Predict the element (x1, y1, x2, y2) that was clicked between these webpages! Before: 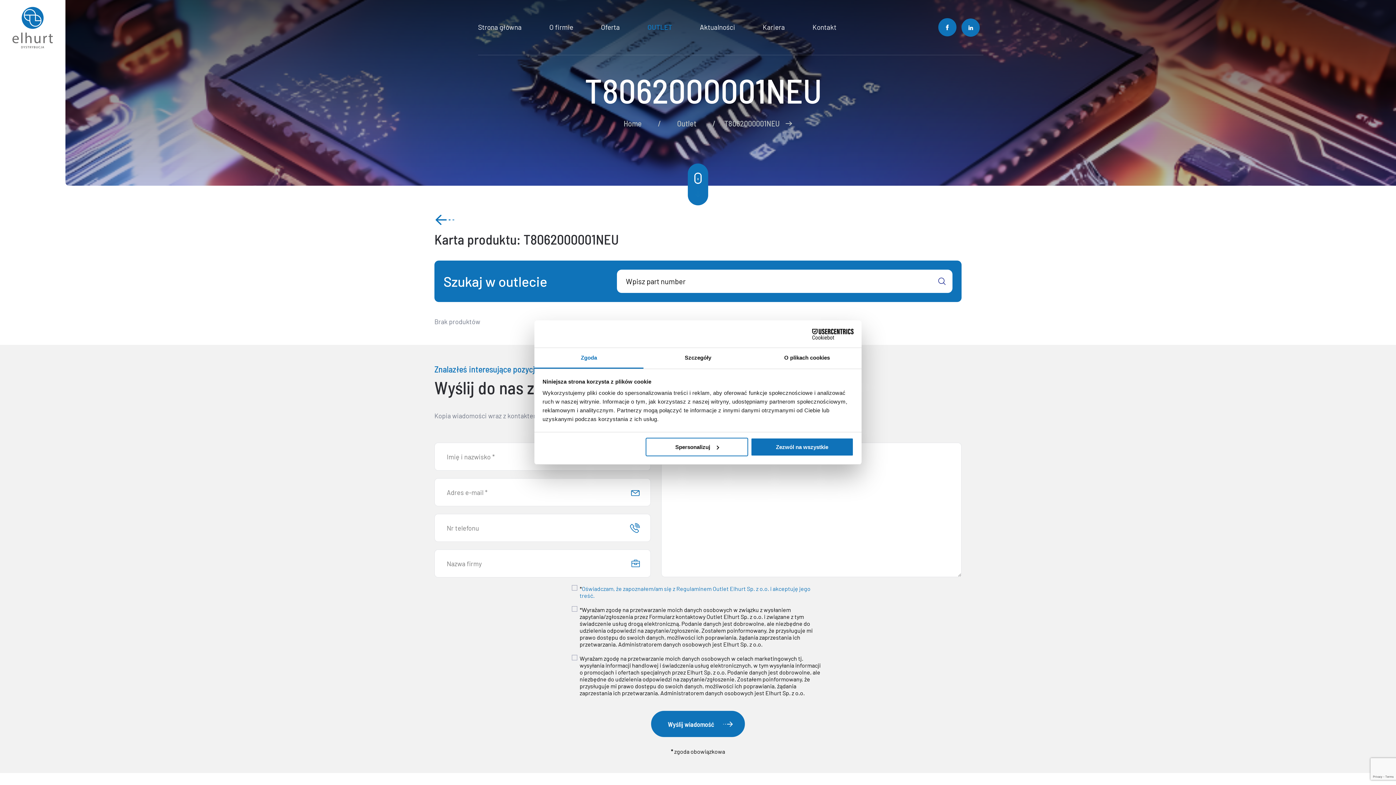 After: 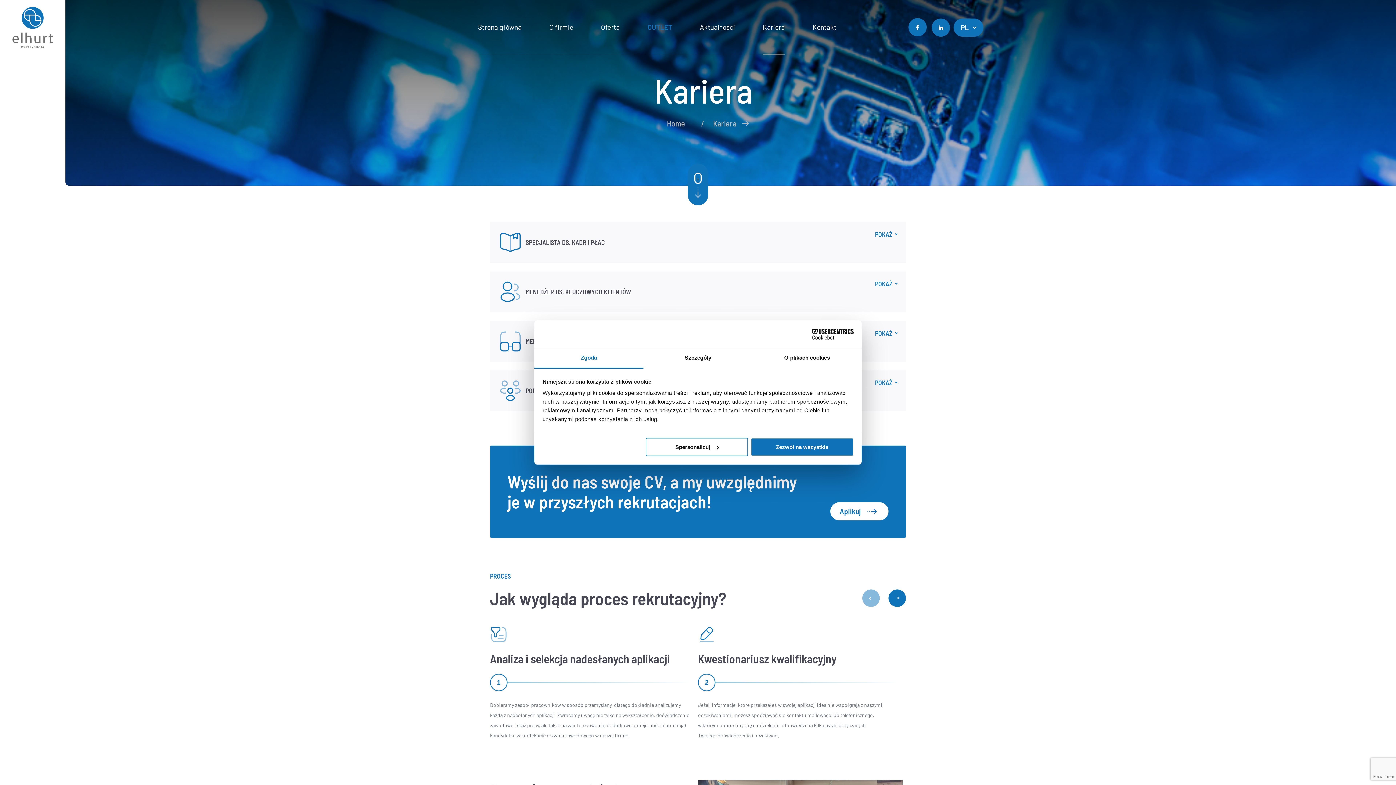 Action: label: Kariera bbox: (762, 0, 785, 54)